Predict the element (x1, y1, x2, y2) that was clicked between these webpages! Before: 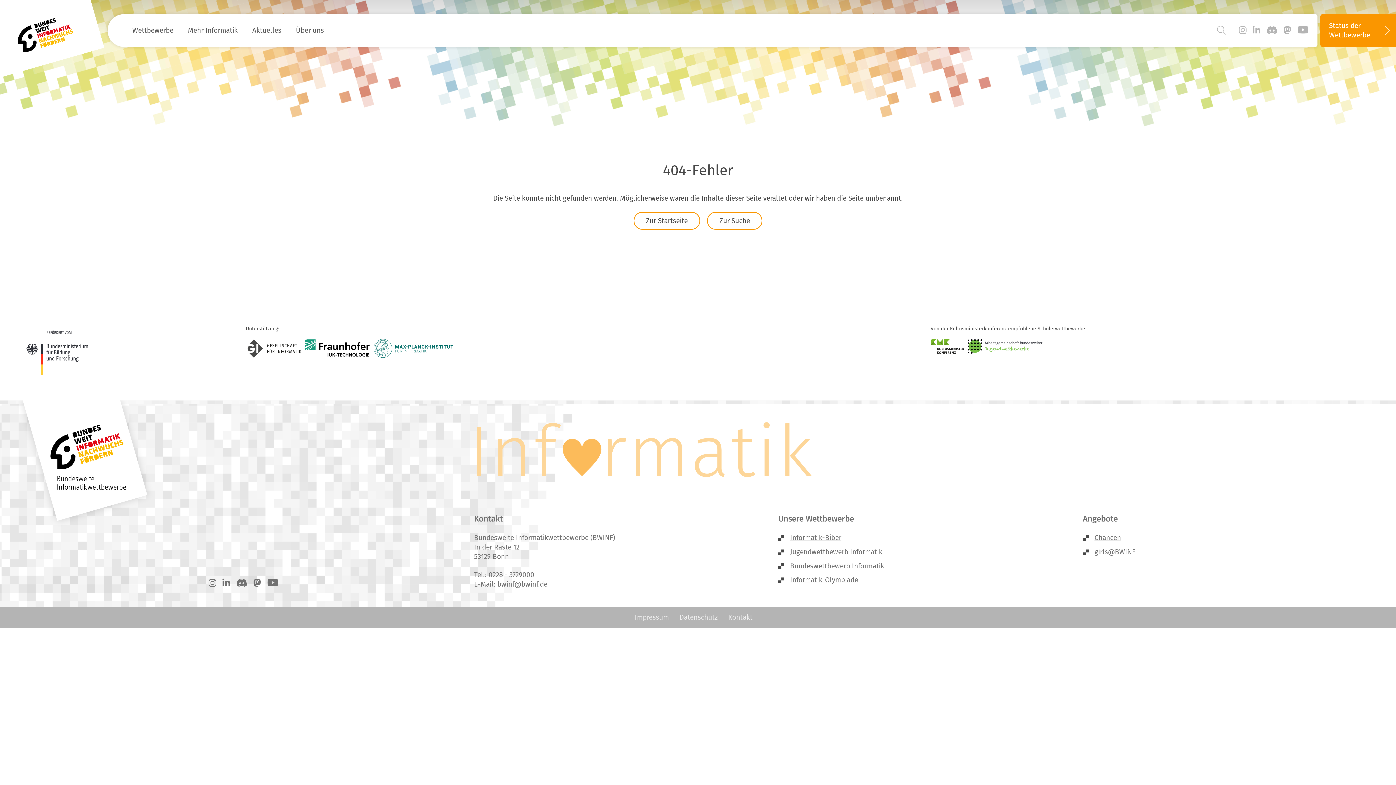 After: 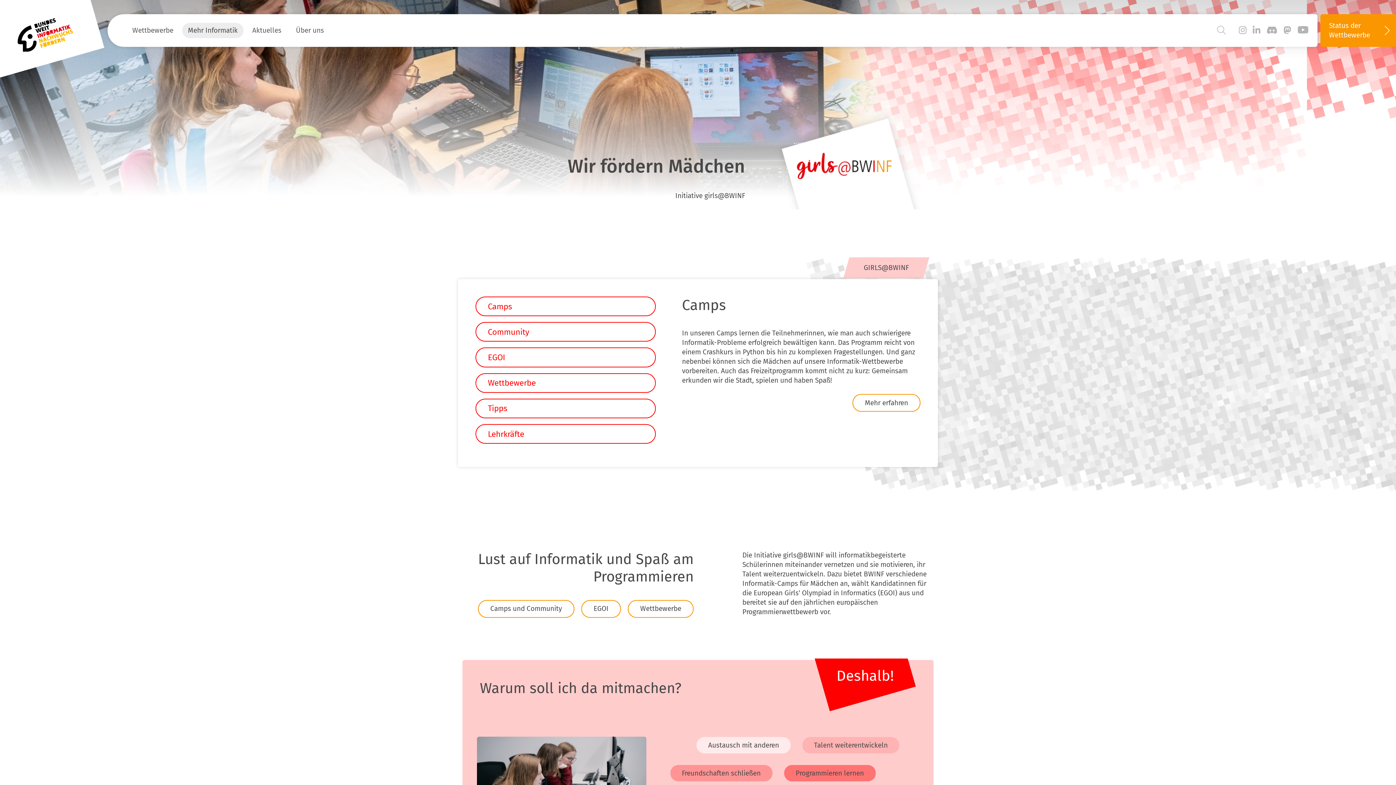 Action: label: girls@BWINF bbox: (1094, 547, 1135, 556)